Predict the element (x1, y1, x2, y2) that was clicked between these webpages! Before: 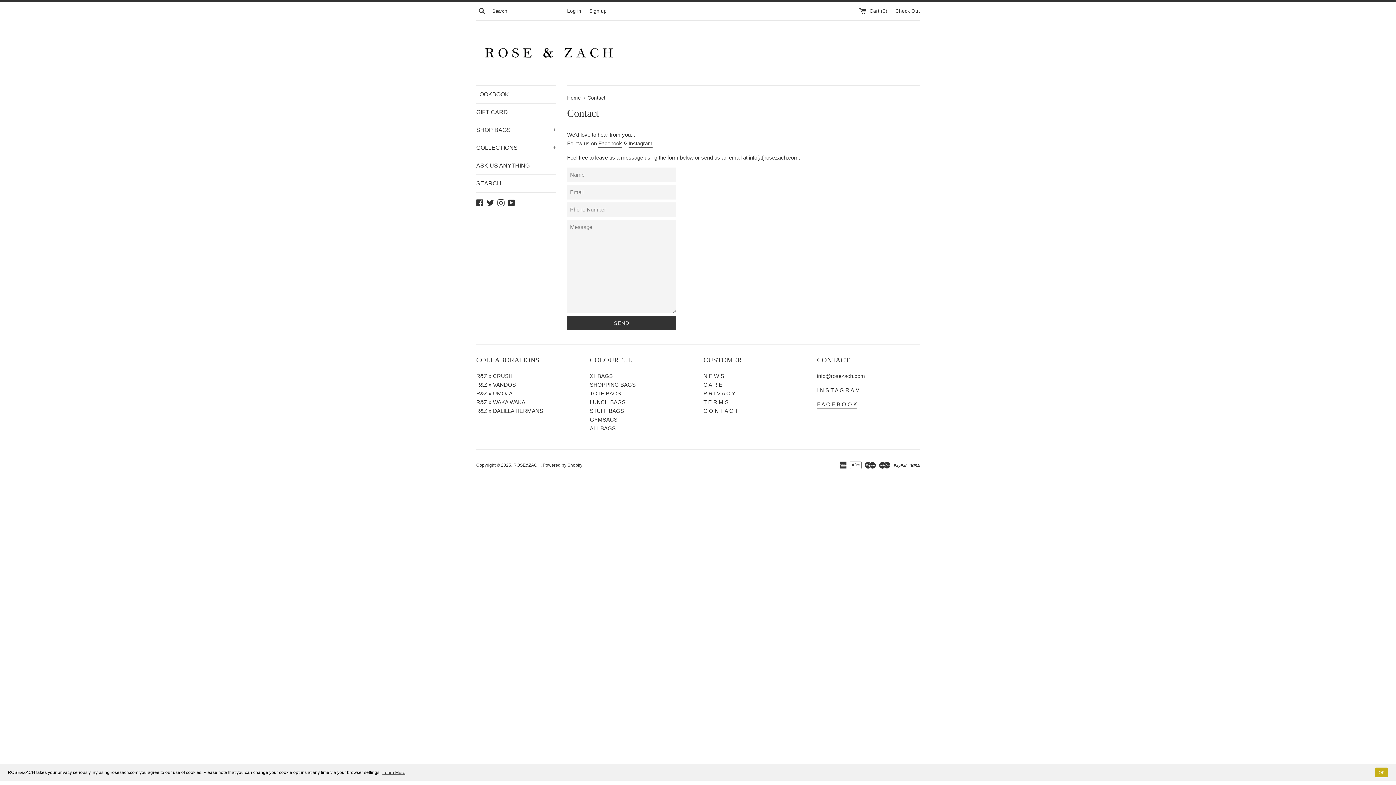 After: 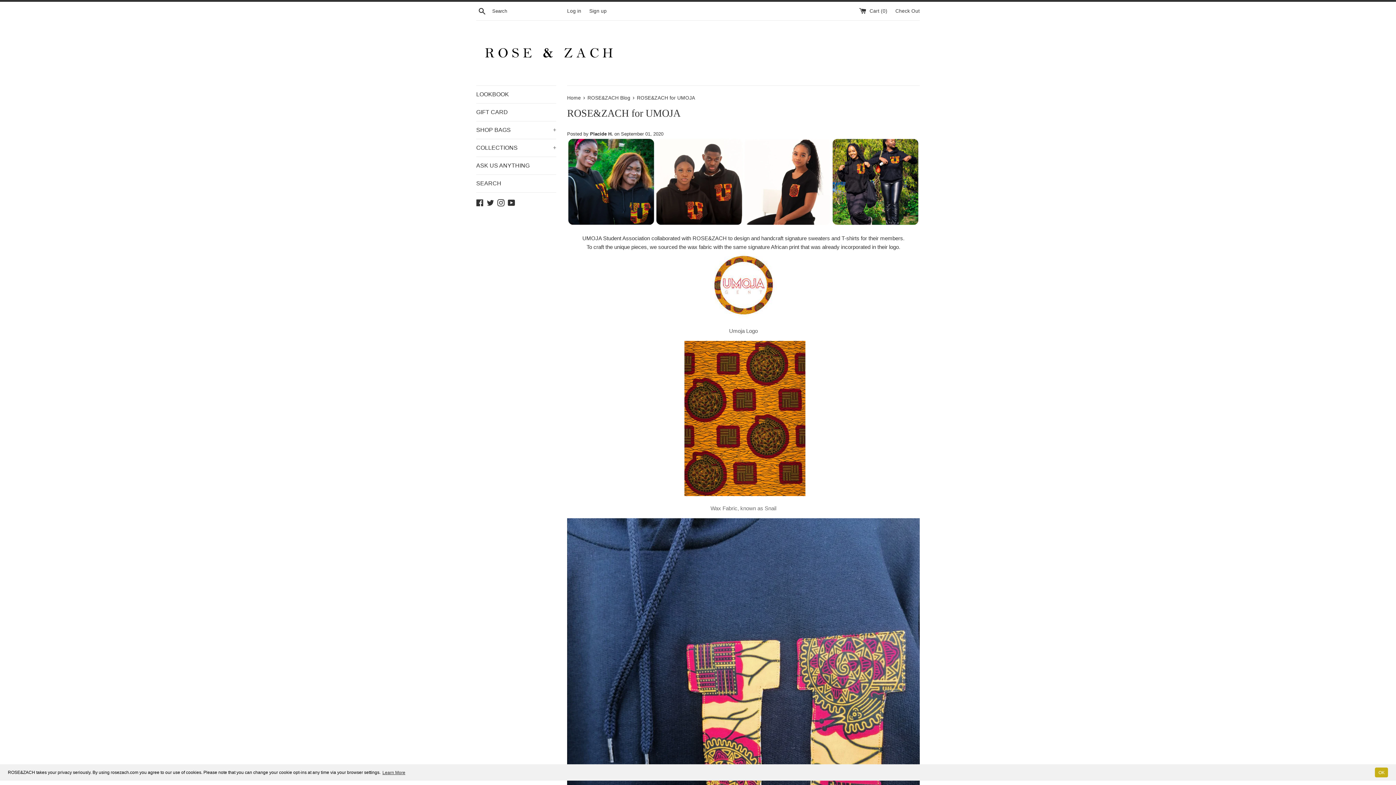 Action: bbox: (476, 390, 512, 396) label: R&Z x UMOJA